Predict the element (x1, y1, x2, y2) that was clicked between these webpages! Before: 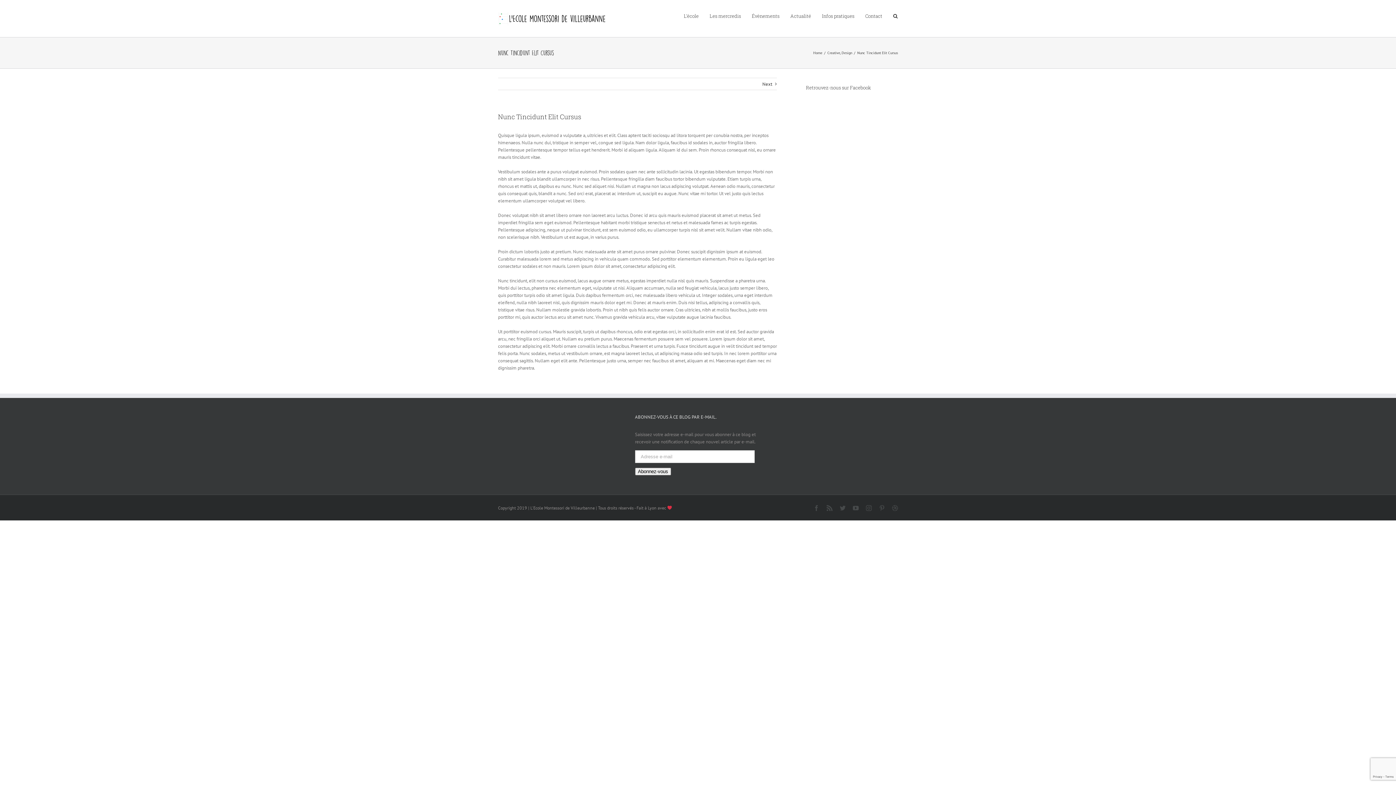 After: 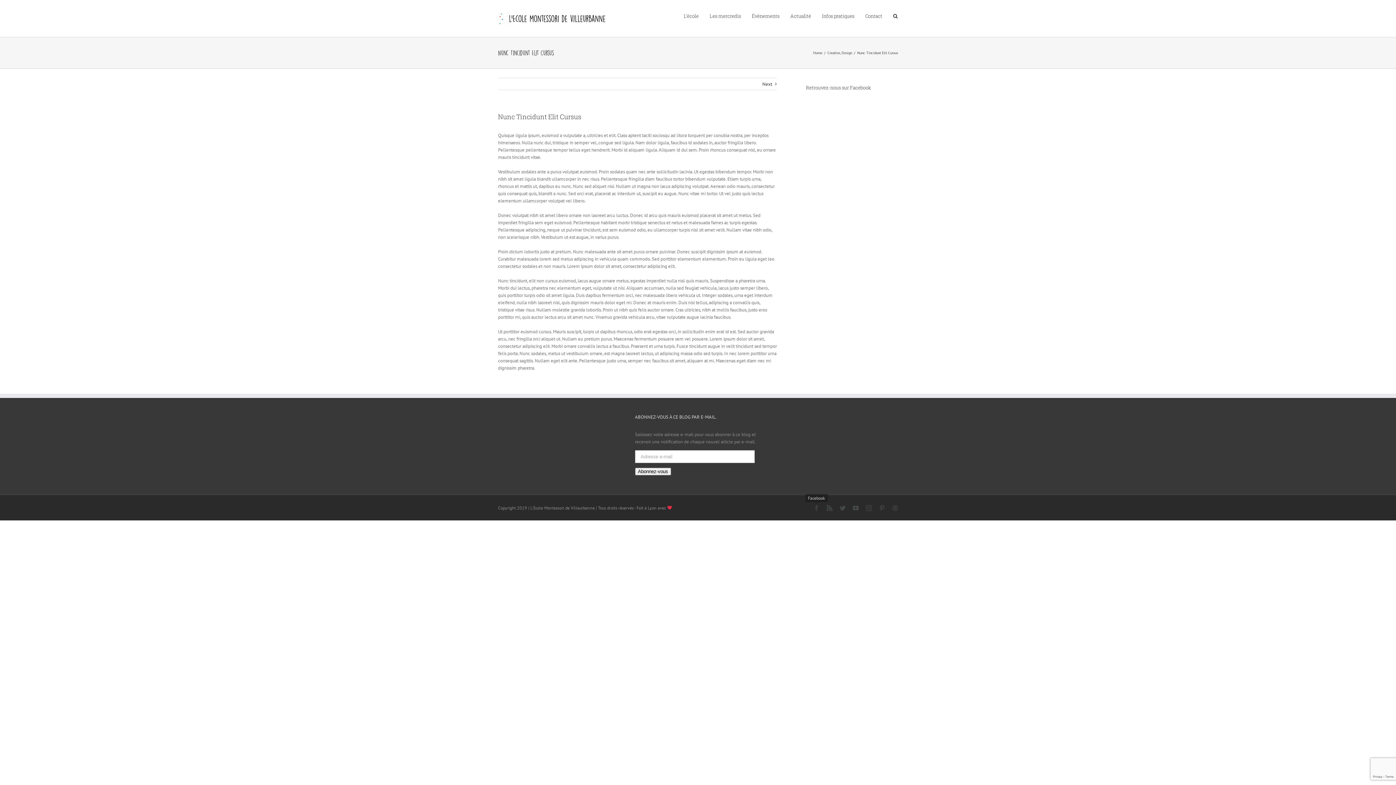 Action: label: Facebook bbox: (813, 505, 819, 511)